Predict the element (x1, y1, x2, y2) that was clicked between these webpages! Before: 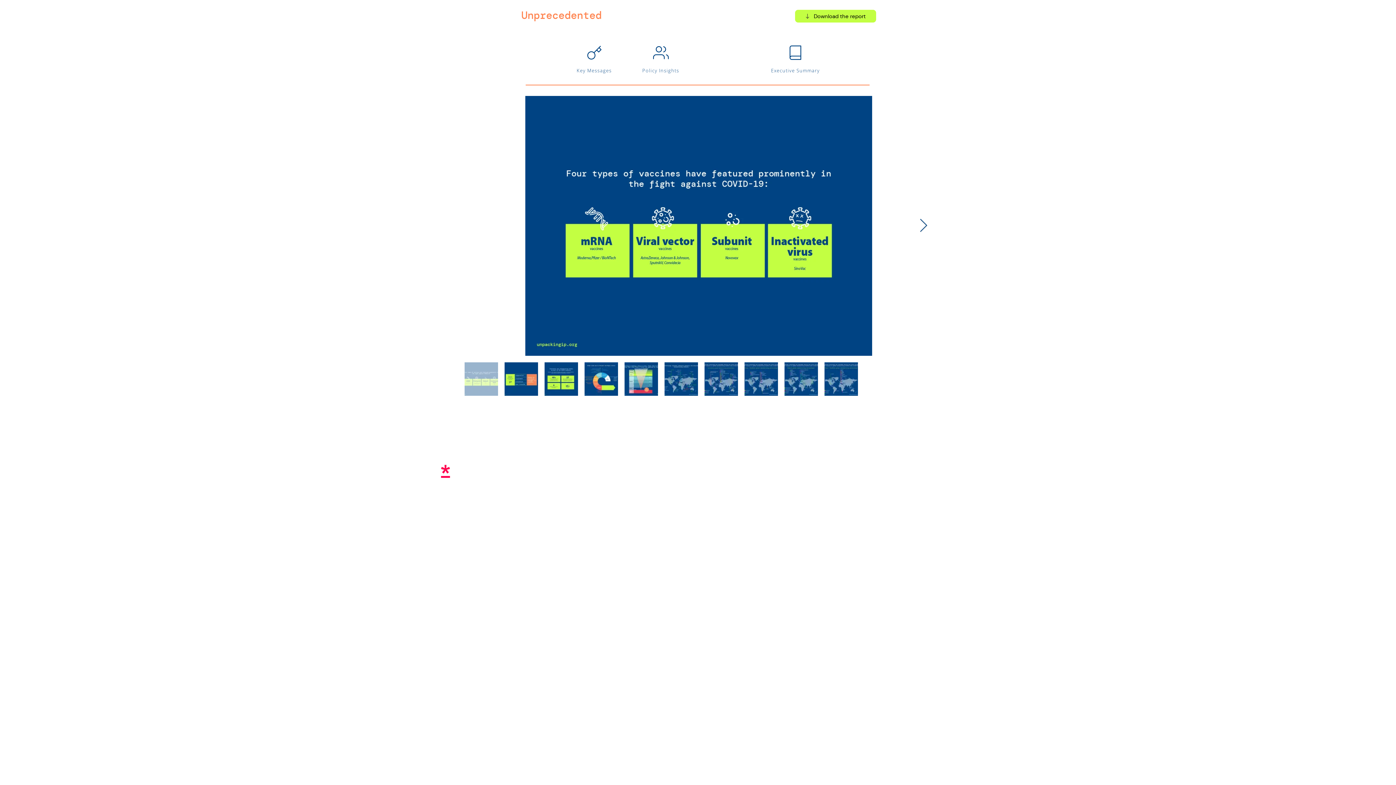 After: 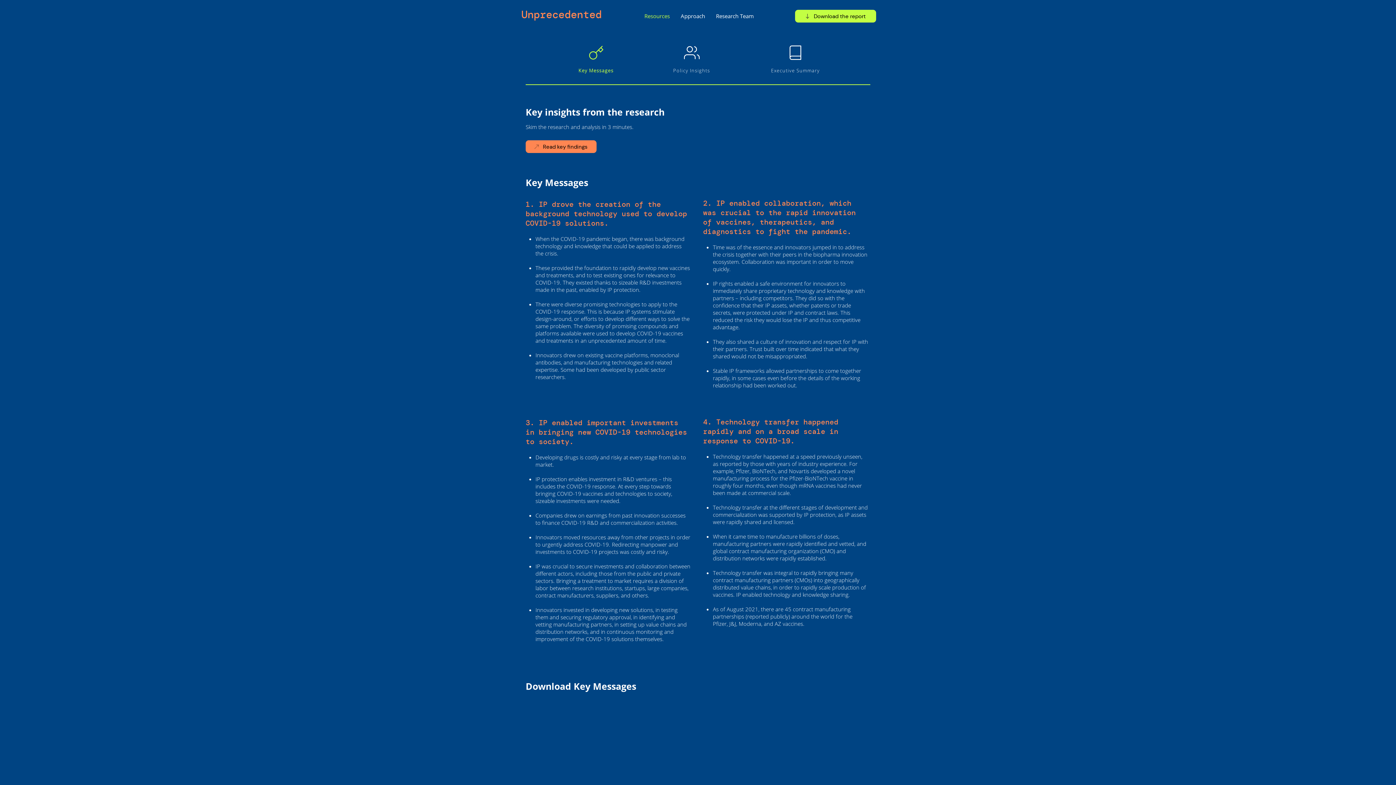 Action: bbox: (637, 446, 673, 460) label: Resources